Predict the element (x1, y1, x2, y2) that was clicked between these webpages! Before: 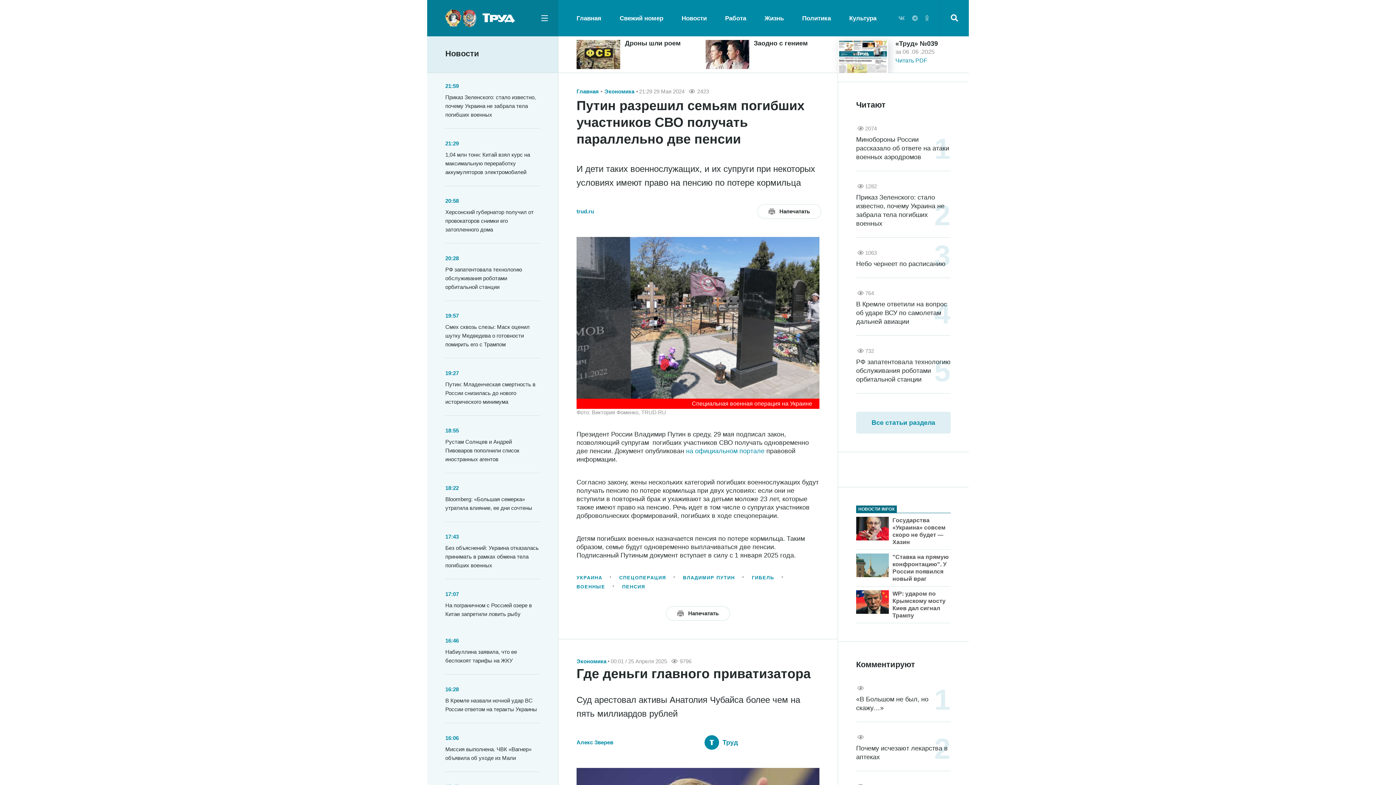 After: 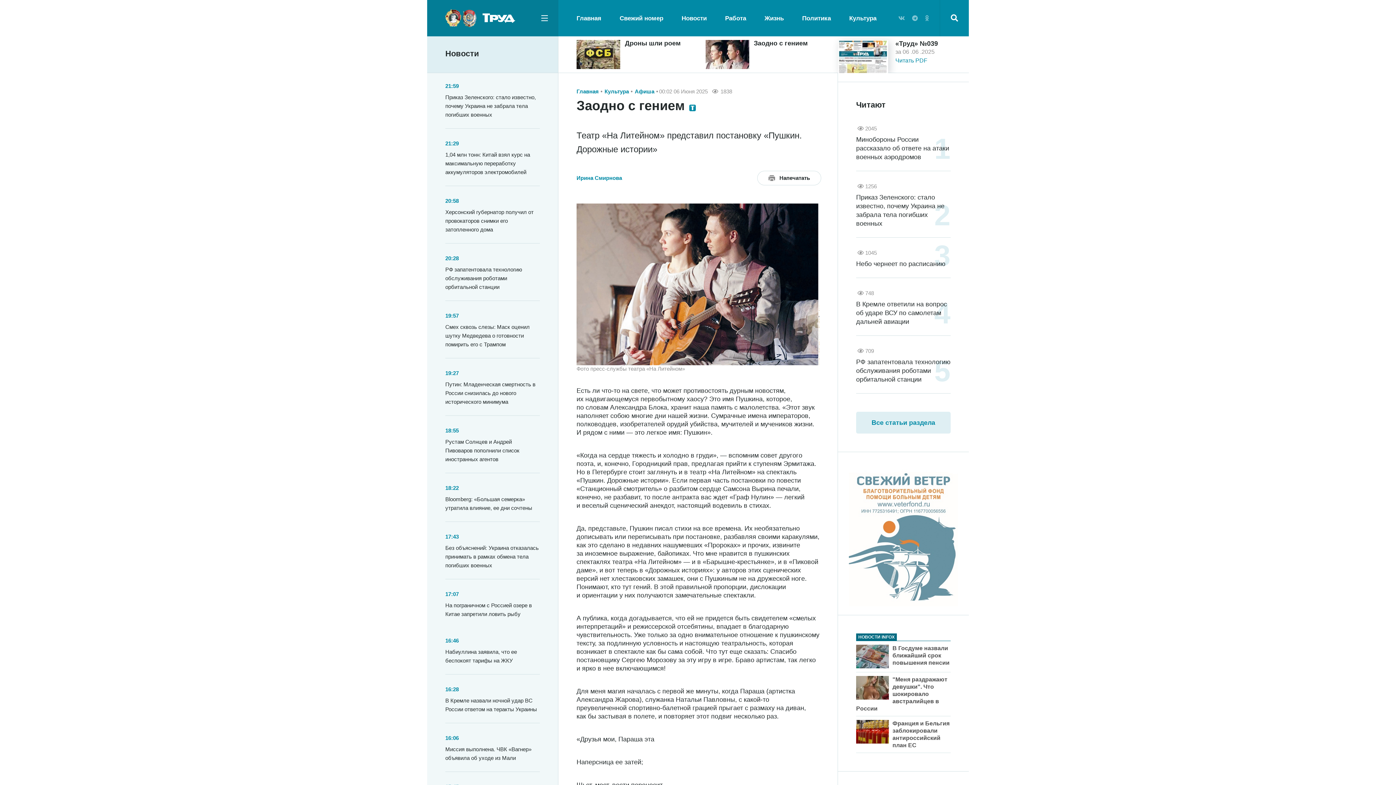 Action: bbox: (754, 40, 830, 46) label: Заодно с гением